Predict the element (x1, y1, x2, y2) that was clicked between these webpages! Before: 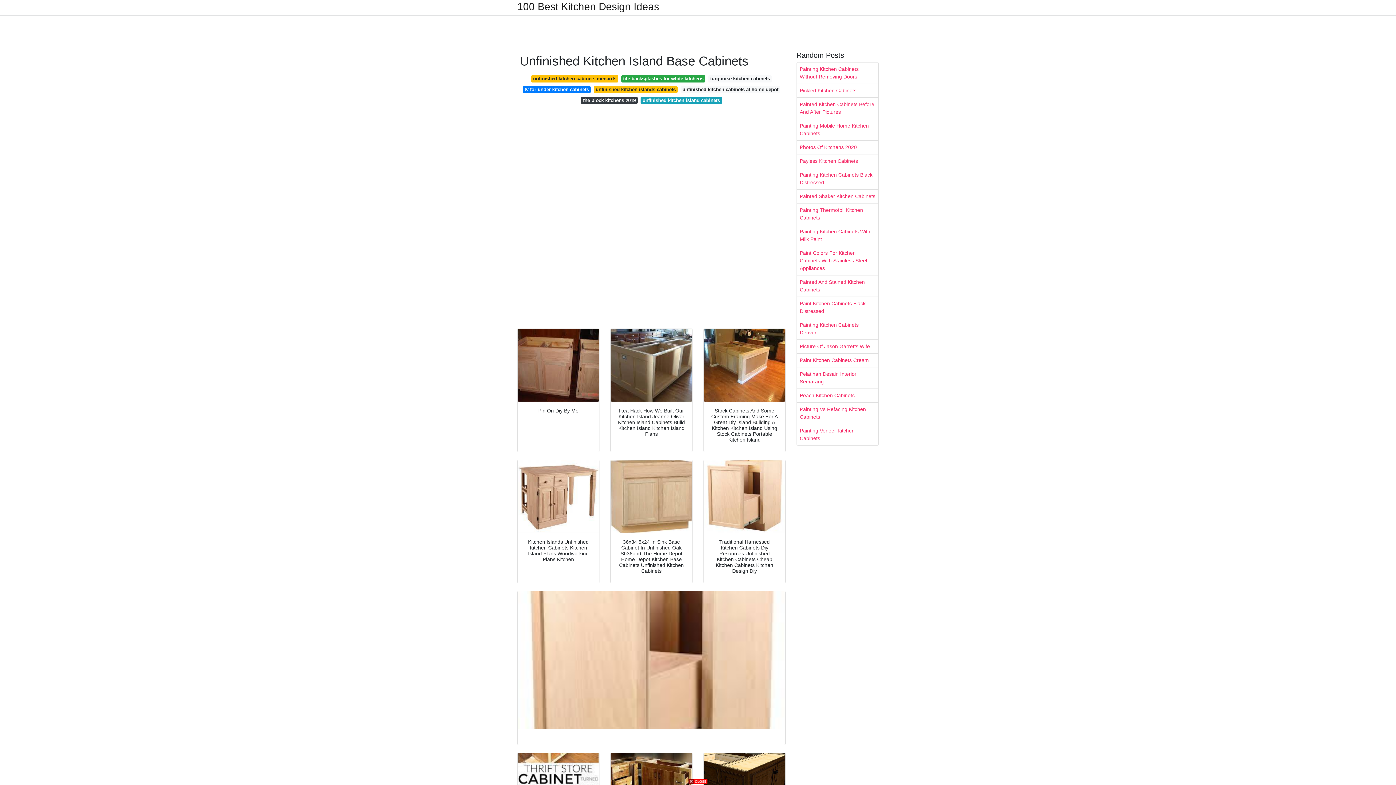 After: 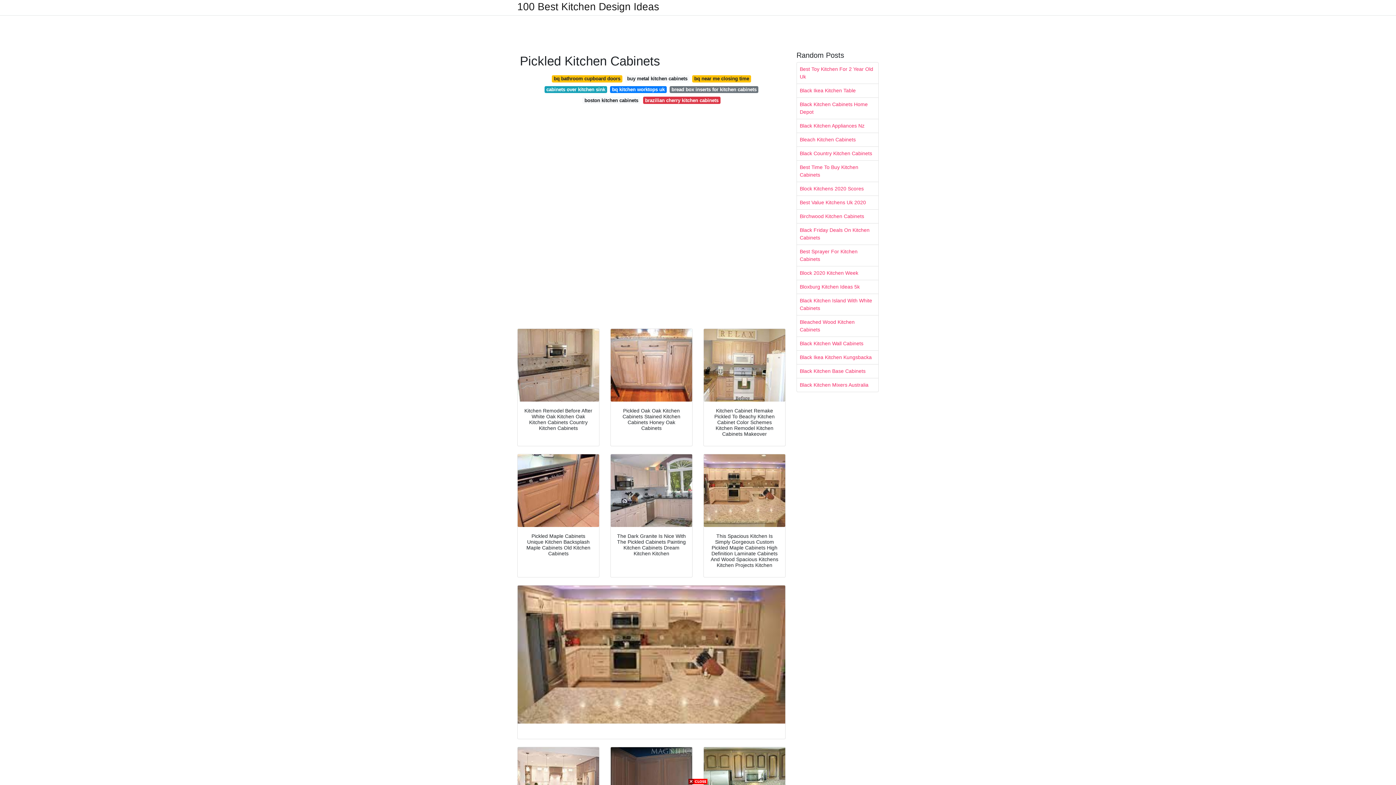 Action: label: Pickled Kitchen Cabinets bbox: (797, 84, 878, 97)